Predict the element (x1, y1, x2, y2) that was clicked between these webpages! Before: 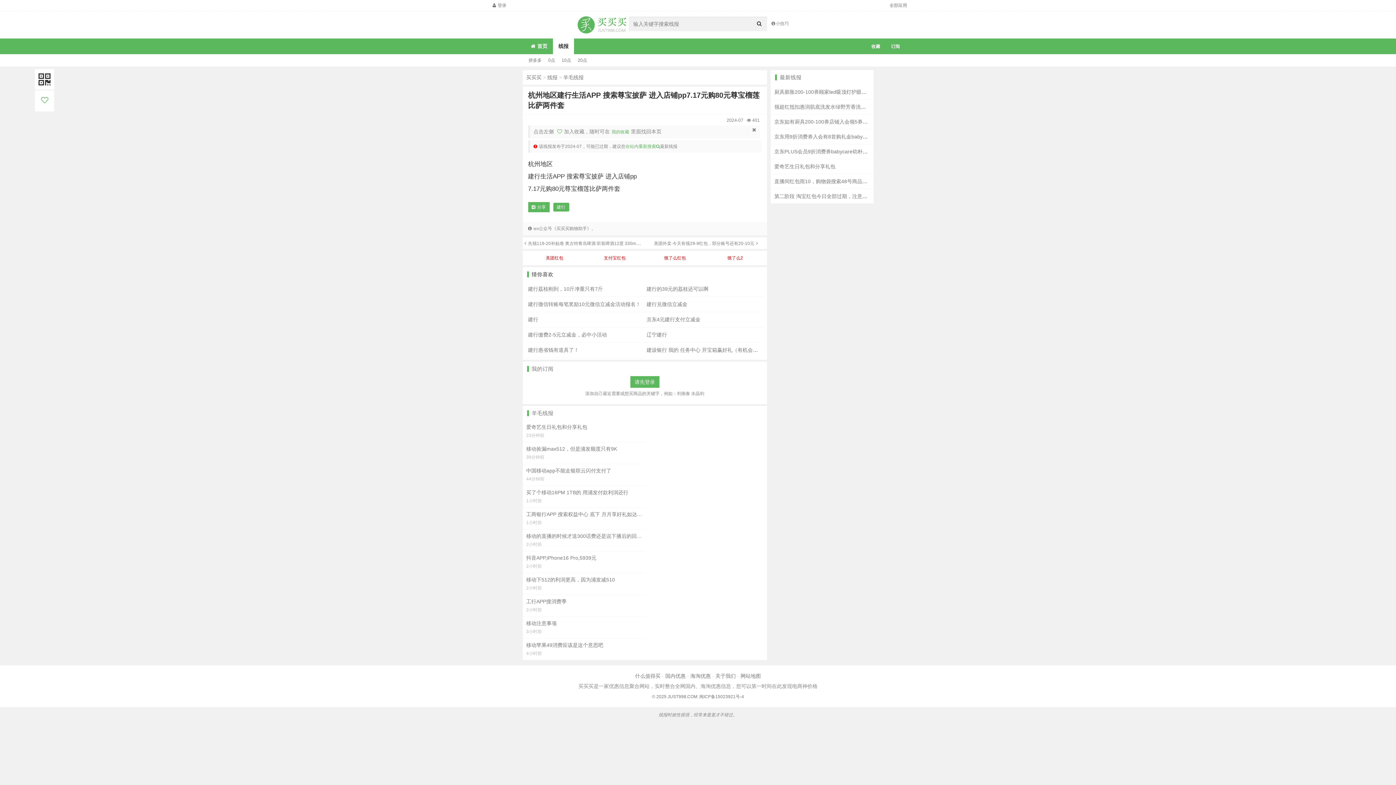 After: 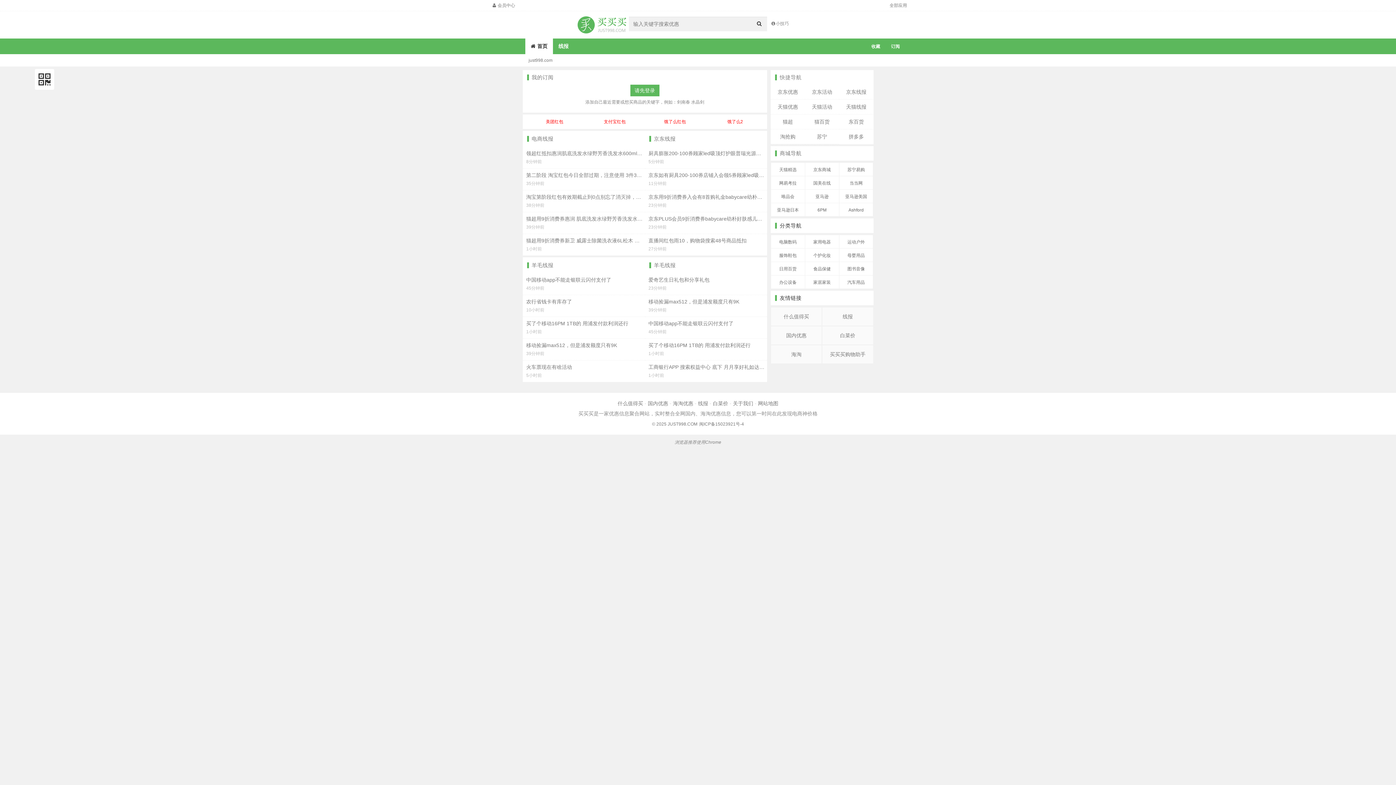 Action: bbox: (635, 673, 660, 679) label: 什么值得买